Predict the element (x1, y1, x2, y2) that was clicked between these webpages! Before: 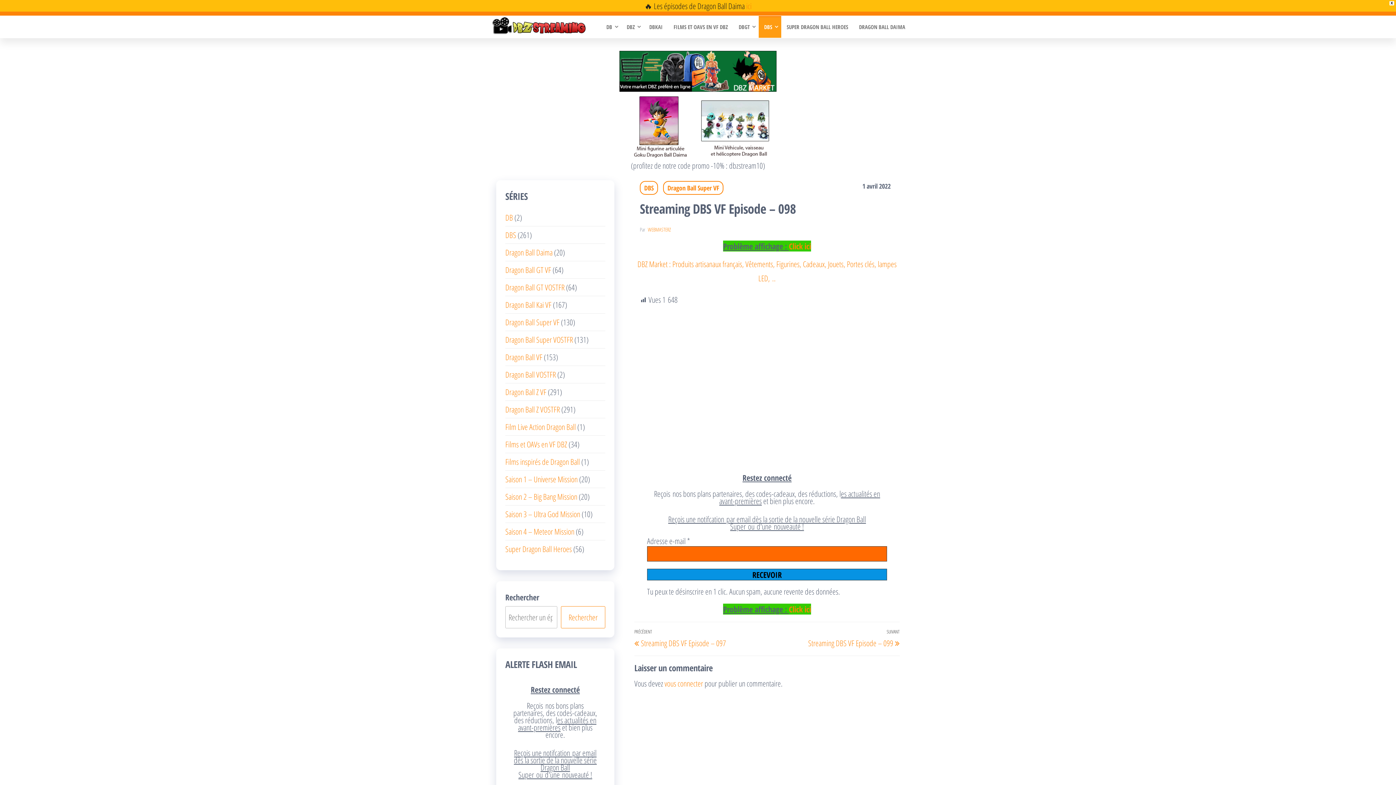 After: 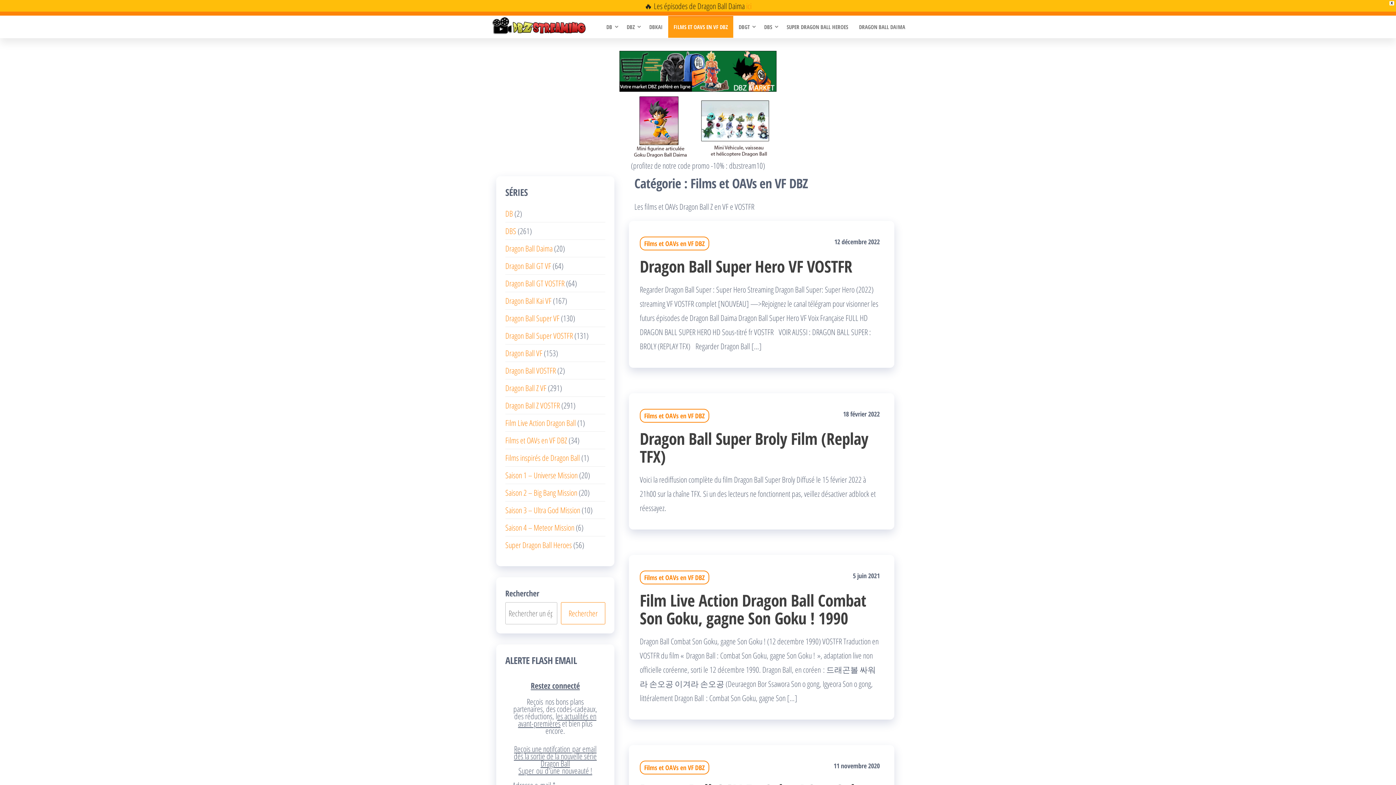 Action: bbox: (668, 16, 733, 37) label: FILMS ET OAVS EN VF DBZ